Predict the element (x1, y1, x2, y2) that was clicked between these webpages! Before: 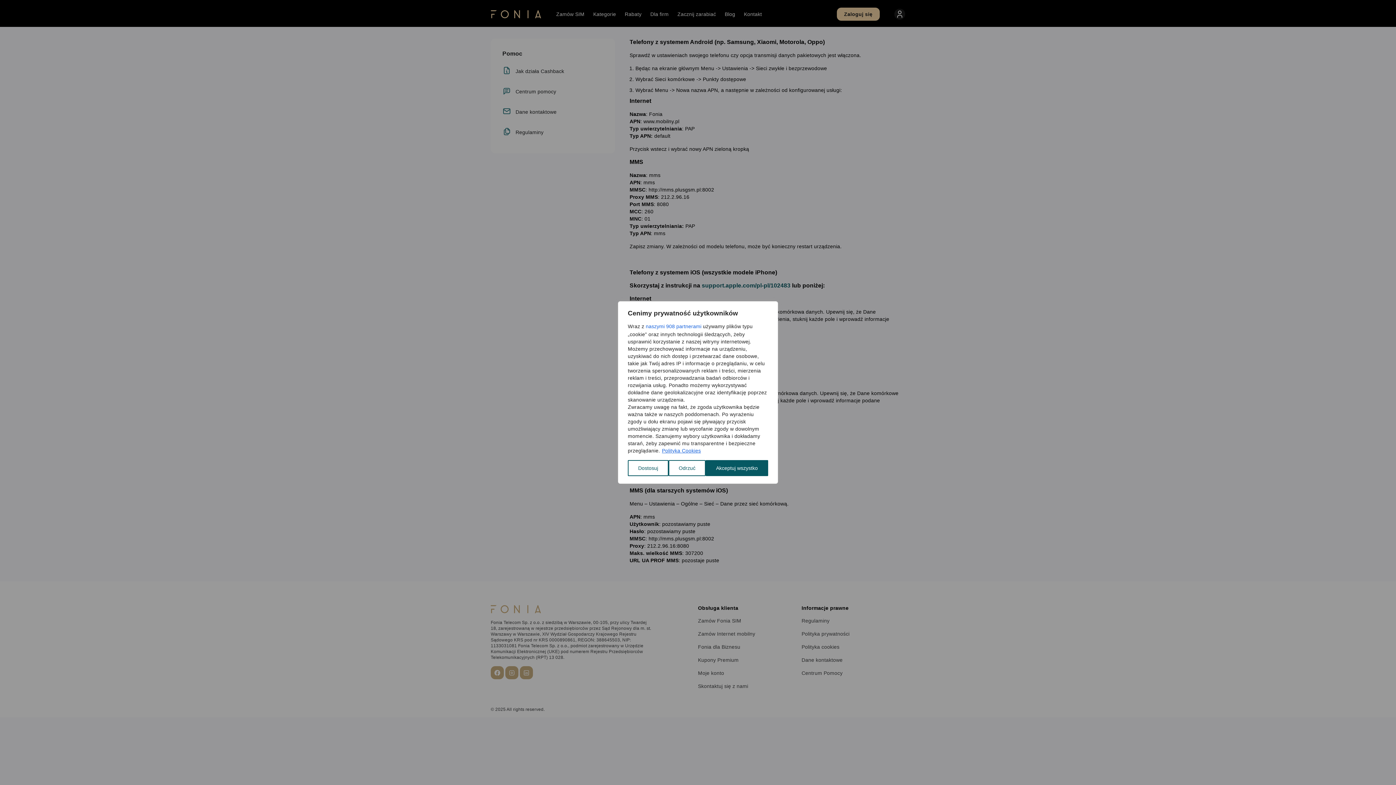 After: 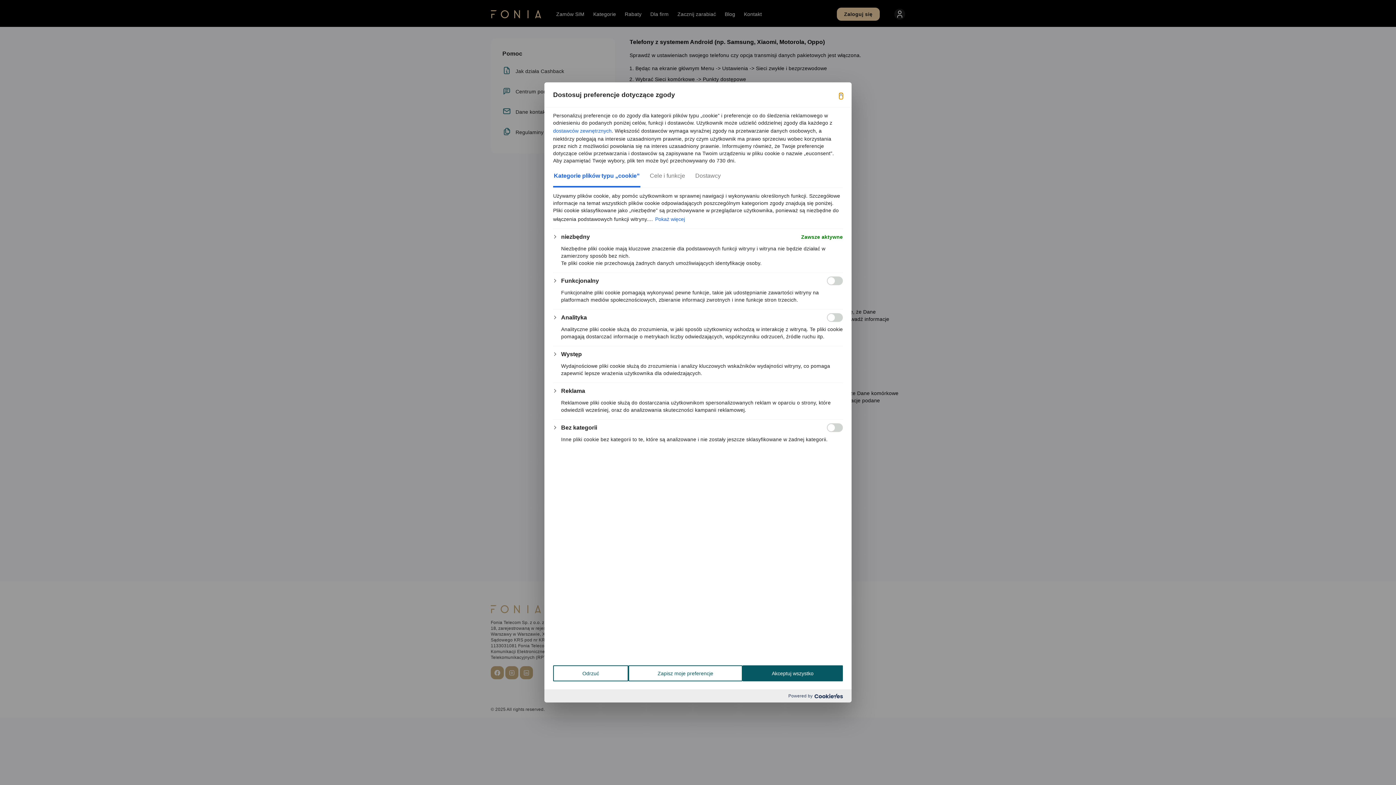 Action: bbox: (628, 460, 668, 476) label: Dostosuj